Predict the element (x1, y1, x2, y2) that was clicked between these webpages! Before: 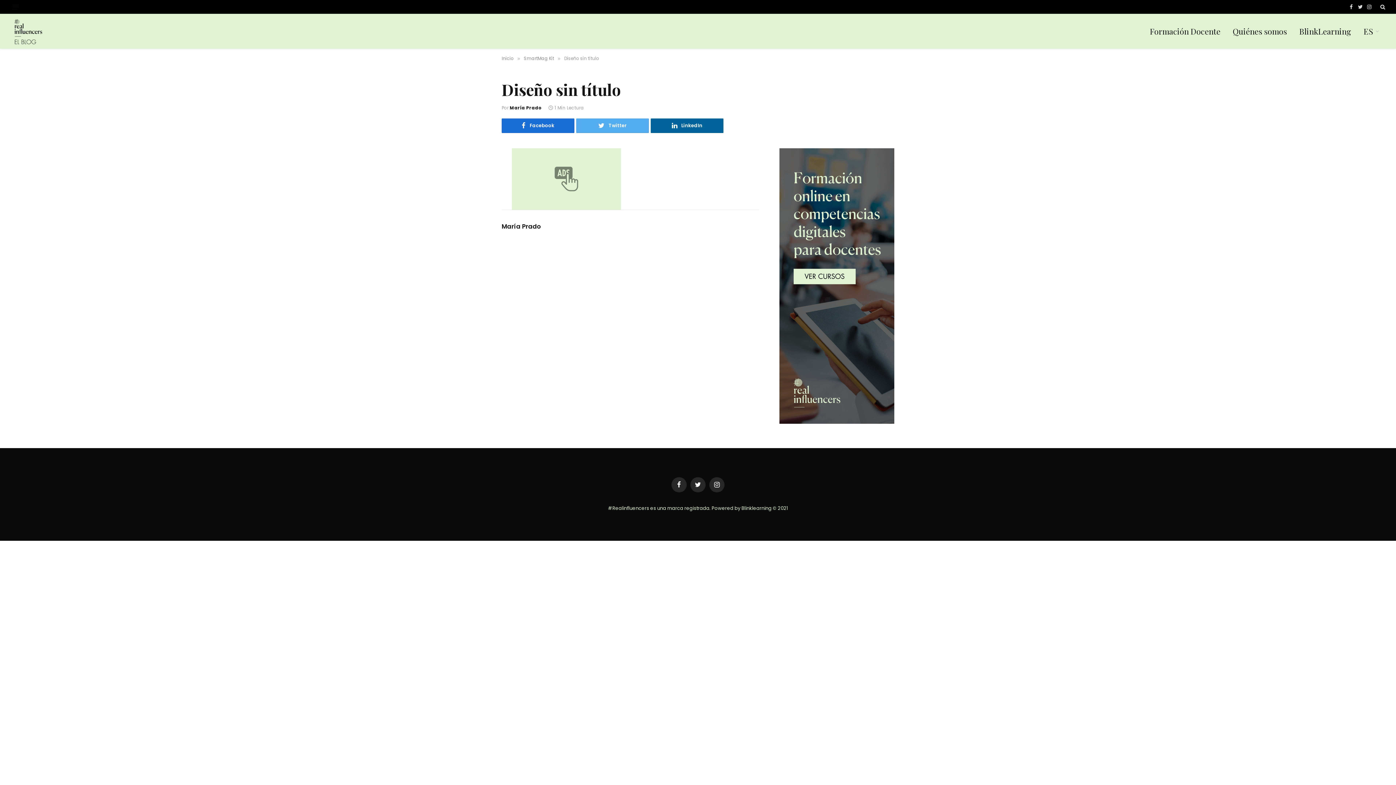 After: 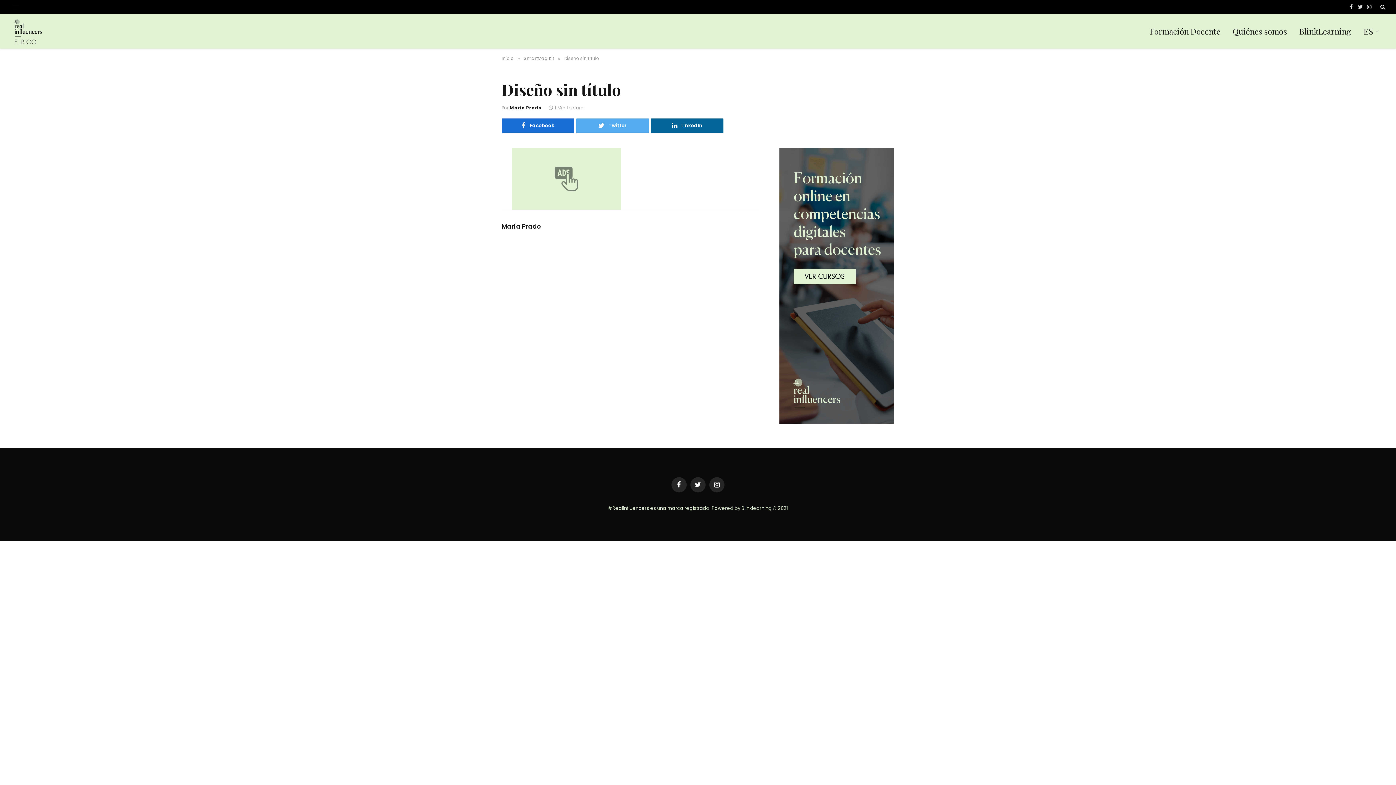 Action: bbox: (469, 165, 482, 177)